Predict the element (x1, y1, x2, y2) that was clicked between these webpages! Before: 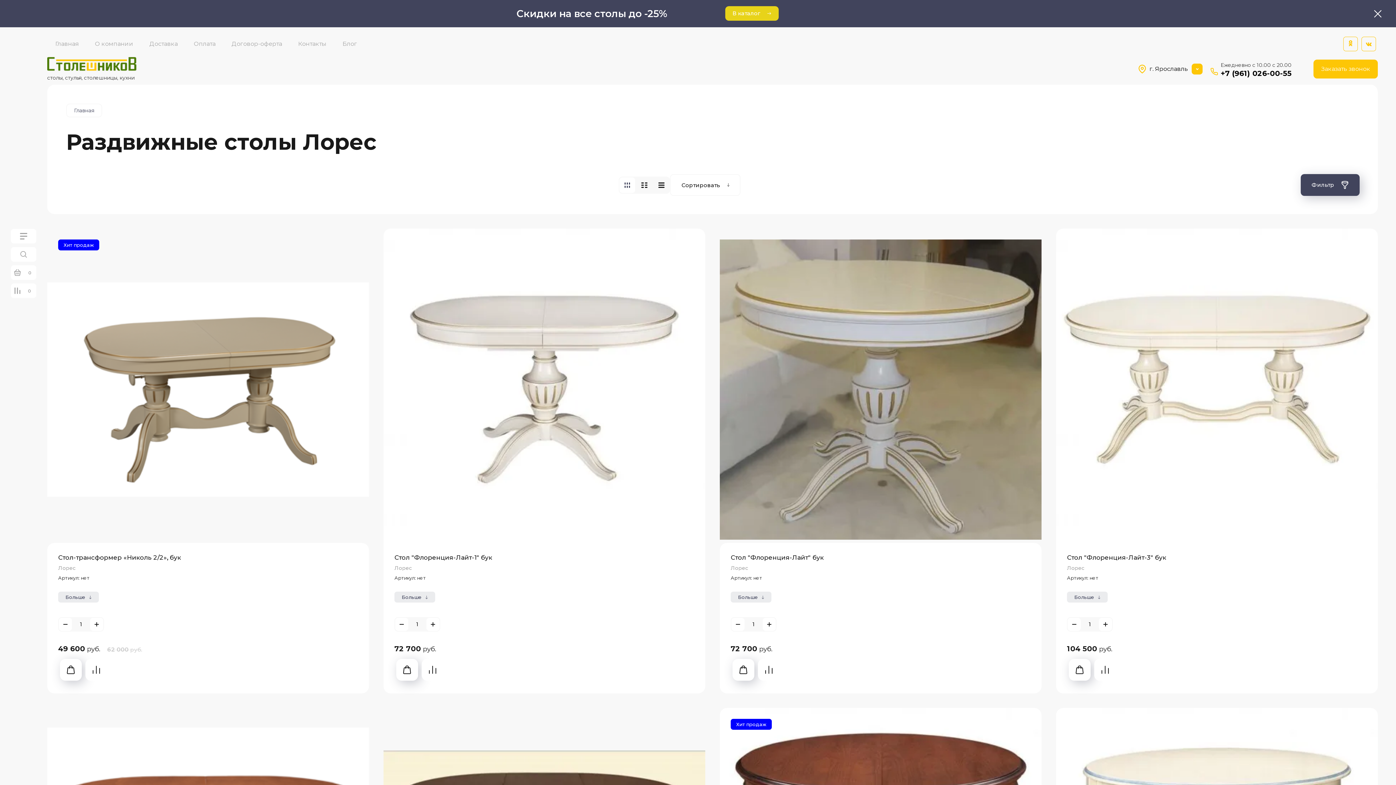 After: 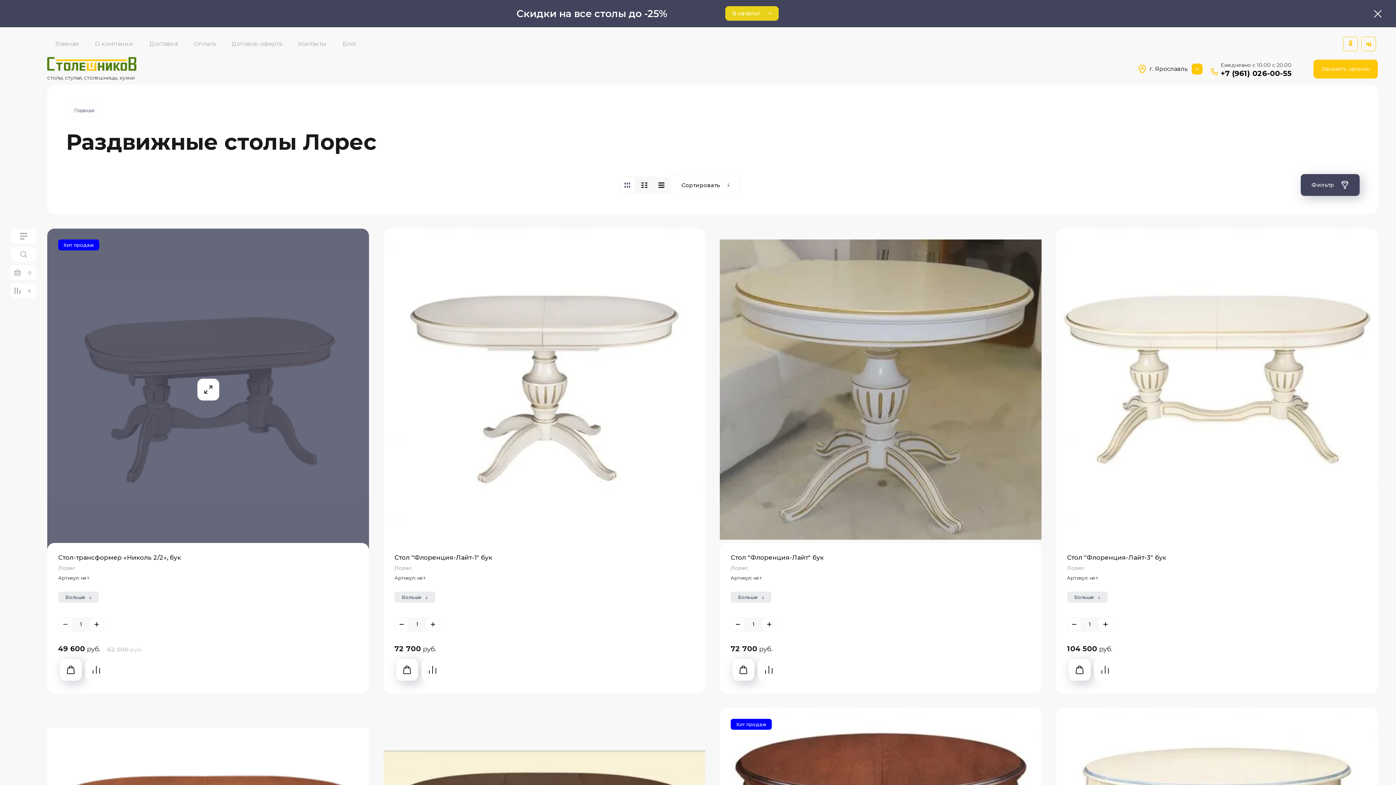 Action: bbox: (58, 618, 72, 631)